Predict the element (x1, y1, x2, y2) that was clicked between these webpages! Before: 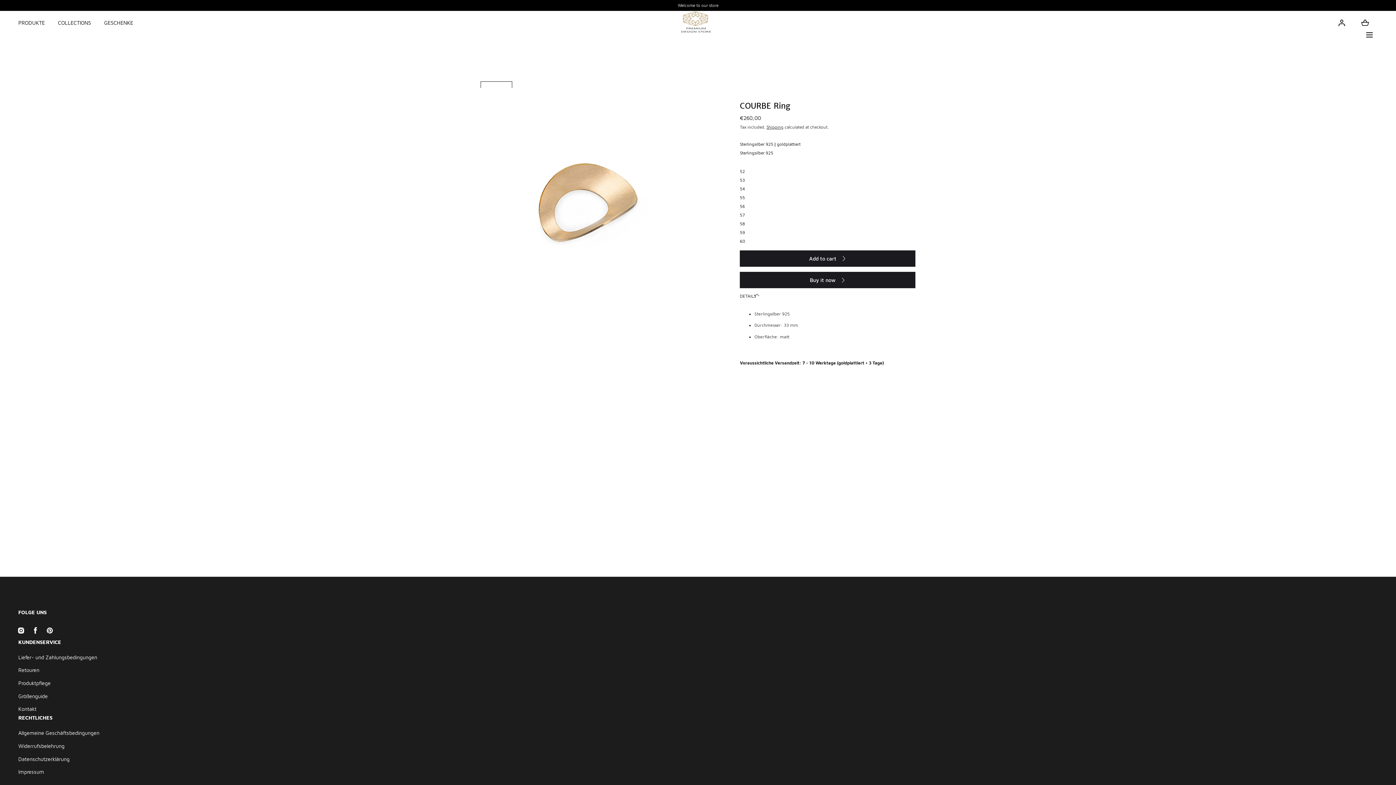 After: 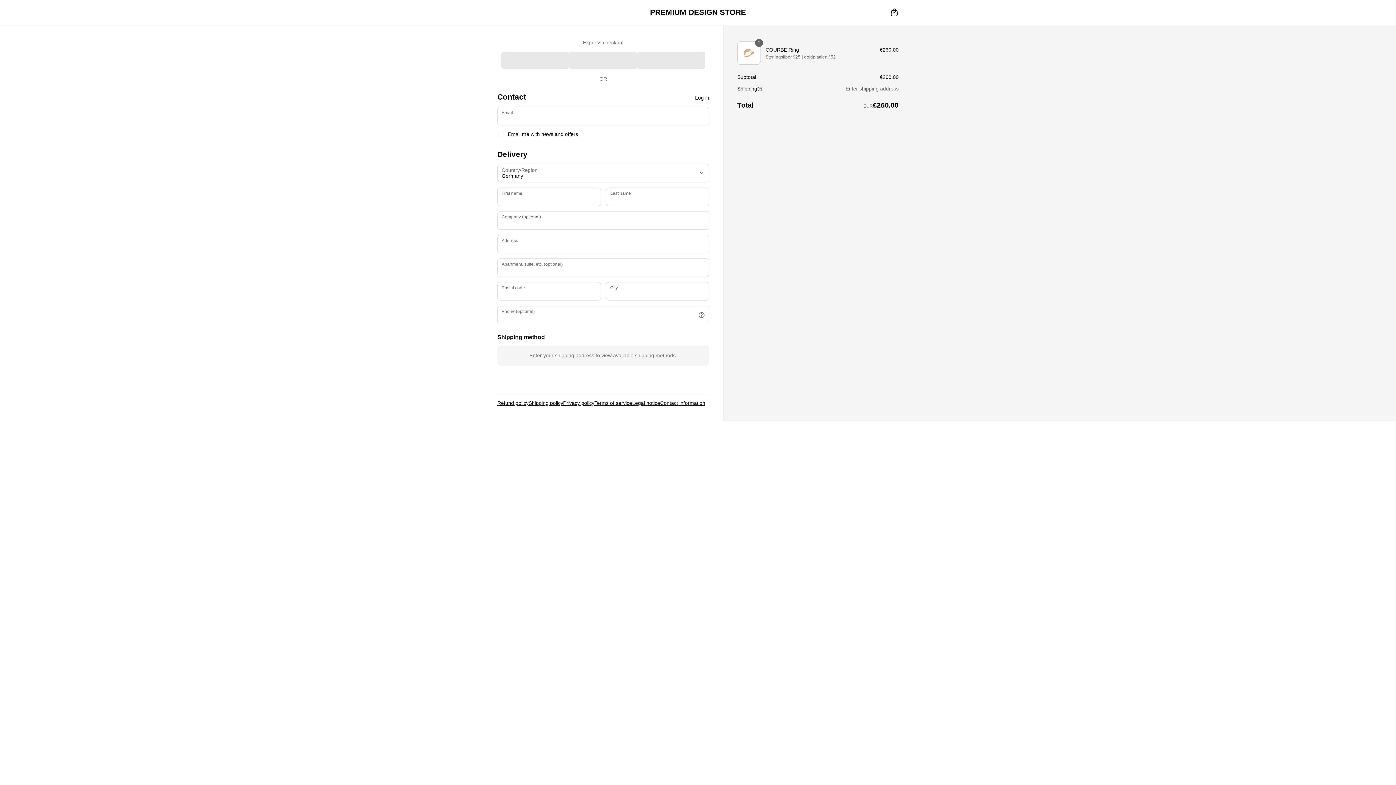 Action: label: Buy it now bbox: (740, 272, 915, 288)